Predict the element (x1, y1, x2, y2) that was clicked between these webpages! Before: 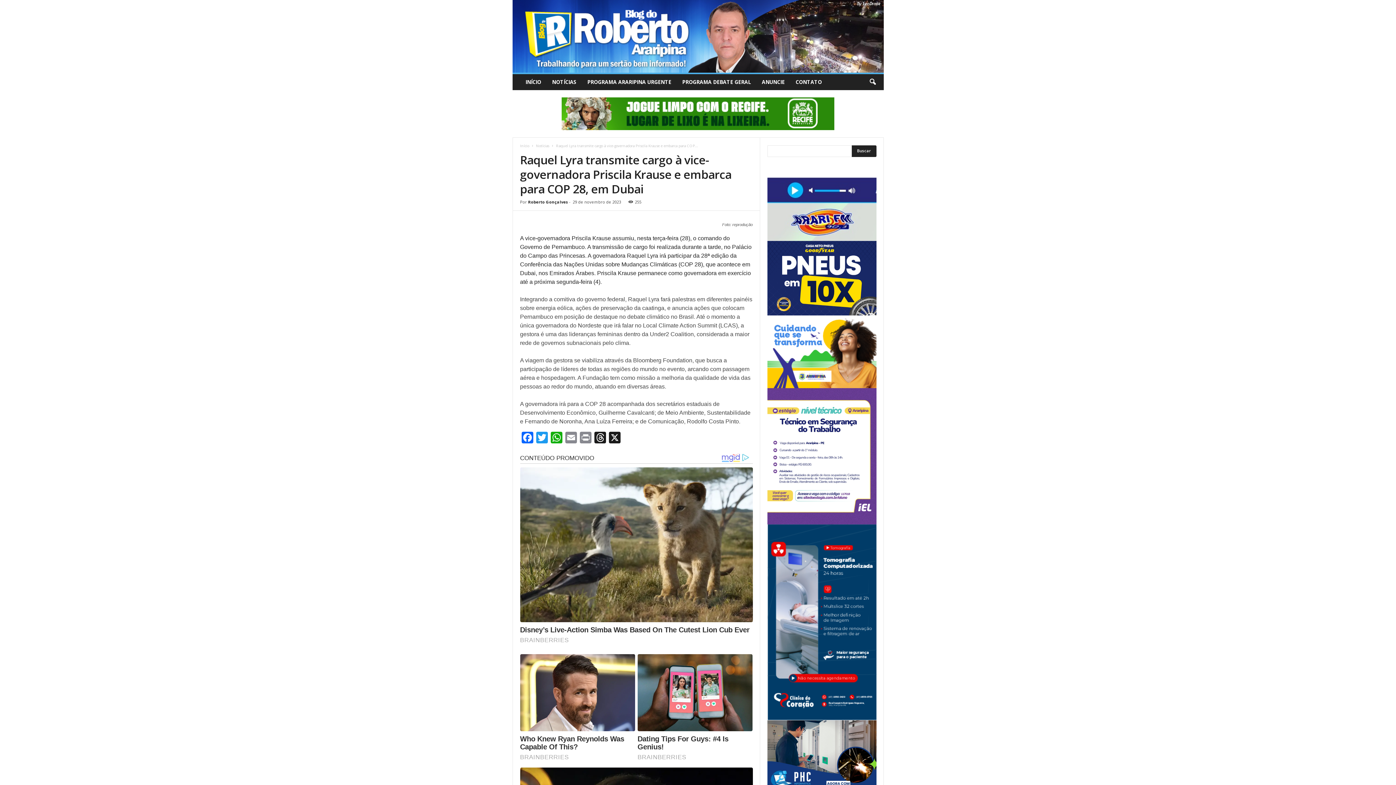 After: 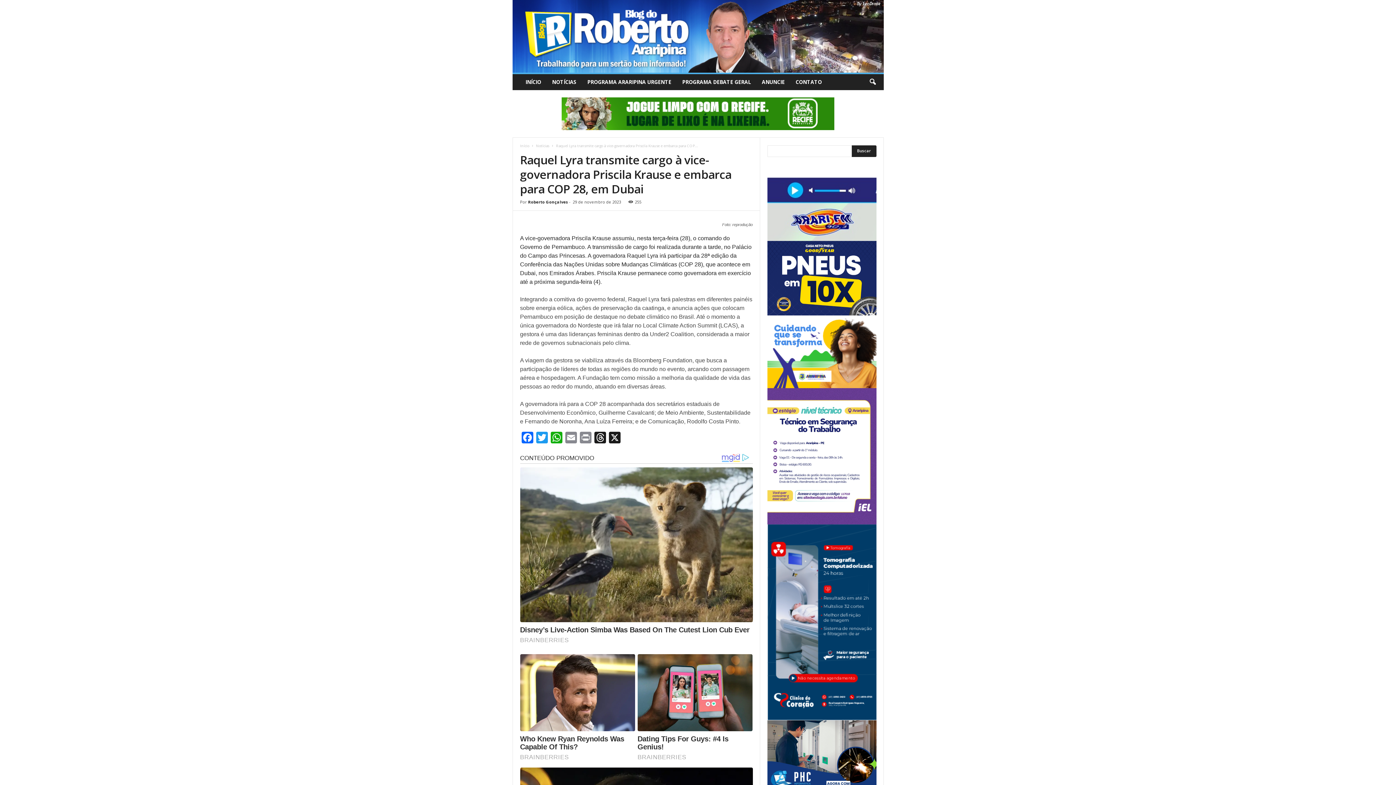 Action: bbox: (767, 524, 876, 720)